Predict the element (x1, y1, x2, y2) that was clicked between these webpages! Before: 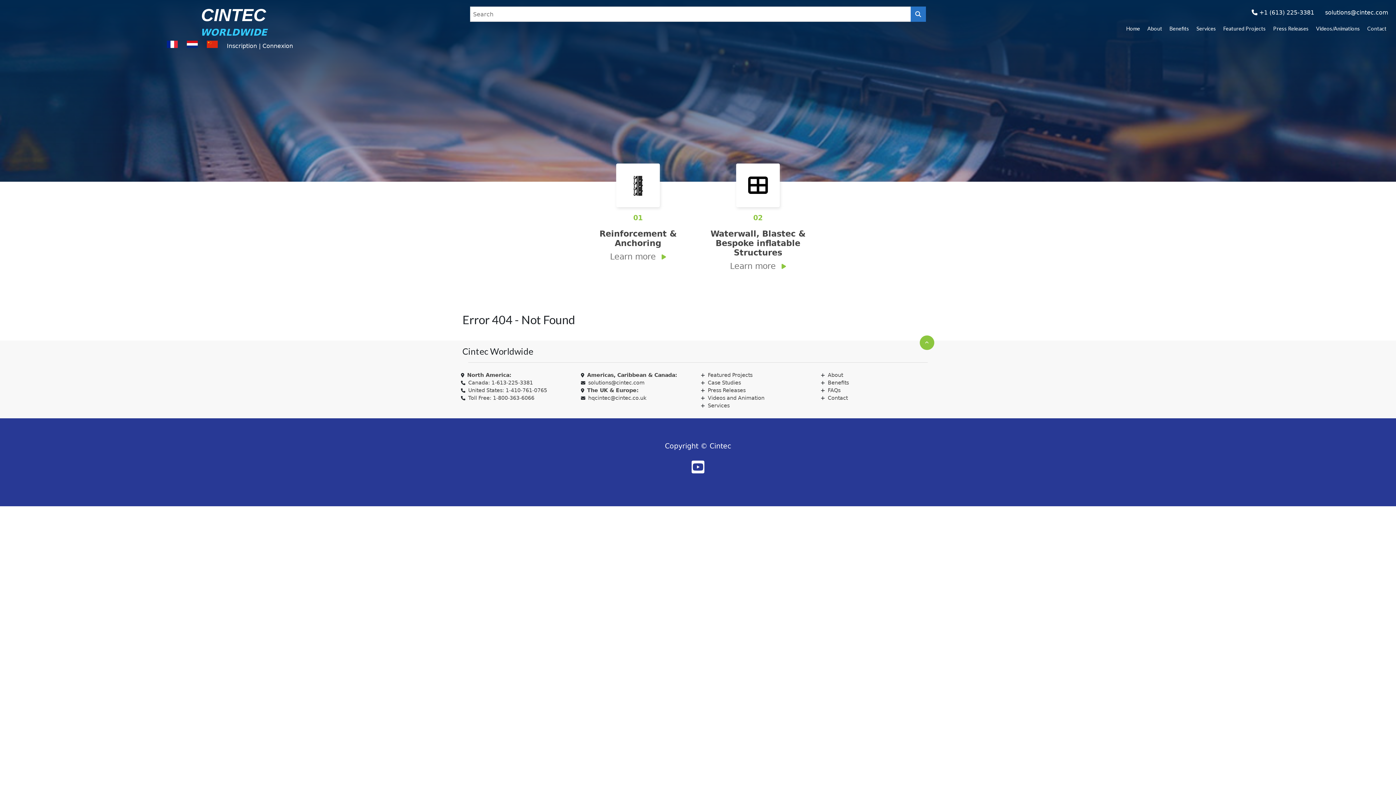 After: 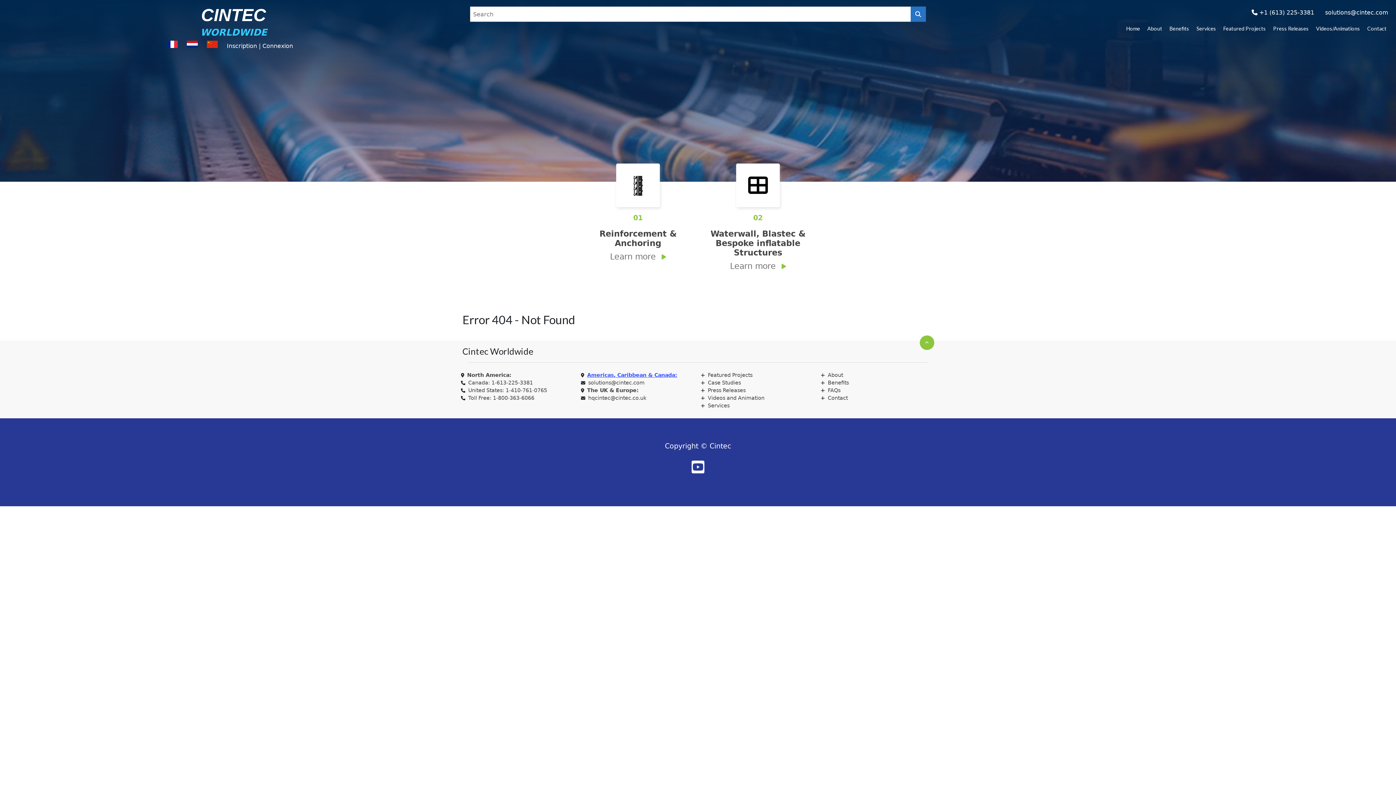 Action: bbox: (587, 372, 677, 378) label: Americas, Caribbean & Canada: